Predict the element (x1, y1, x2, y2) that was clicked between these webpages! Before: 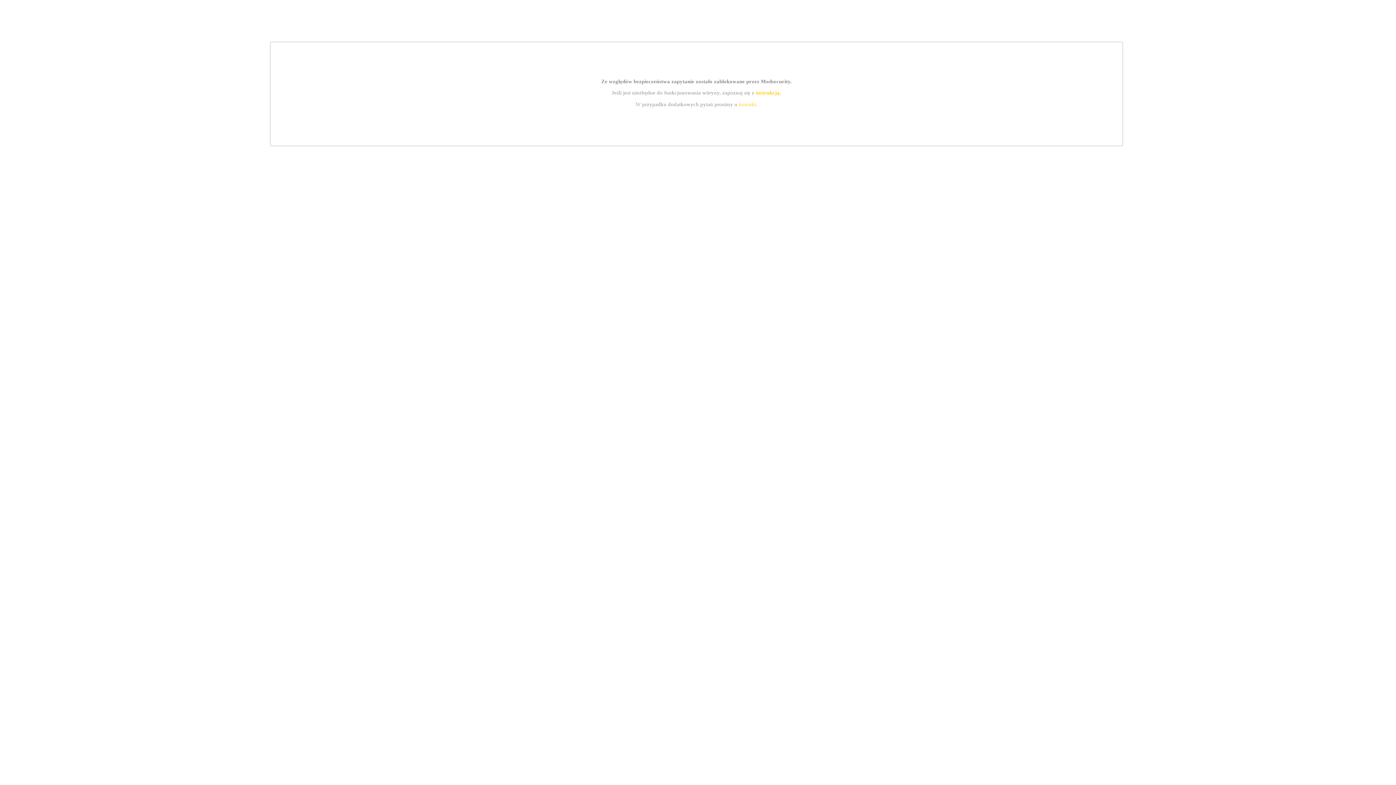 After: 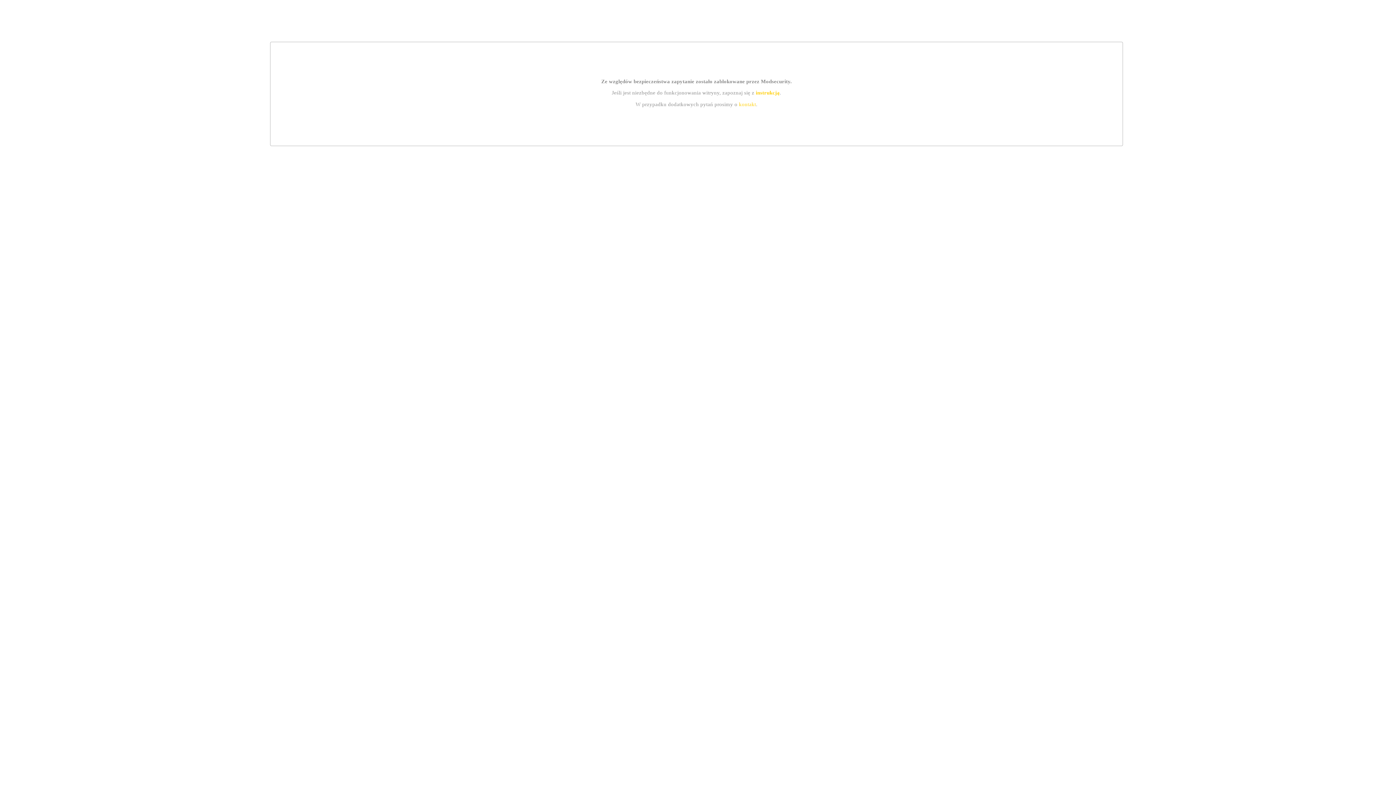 Action: label: instrukcją bbox: (755, 89, 779, 95)